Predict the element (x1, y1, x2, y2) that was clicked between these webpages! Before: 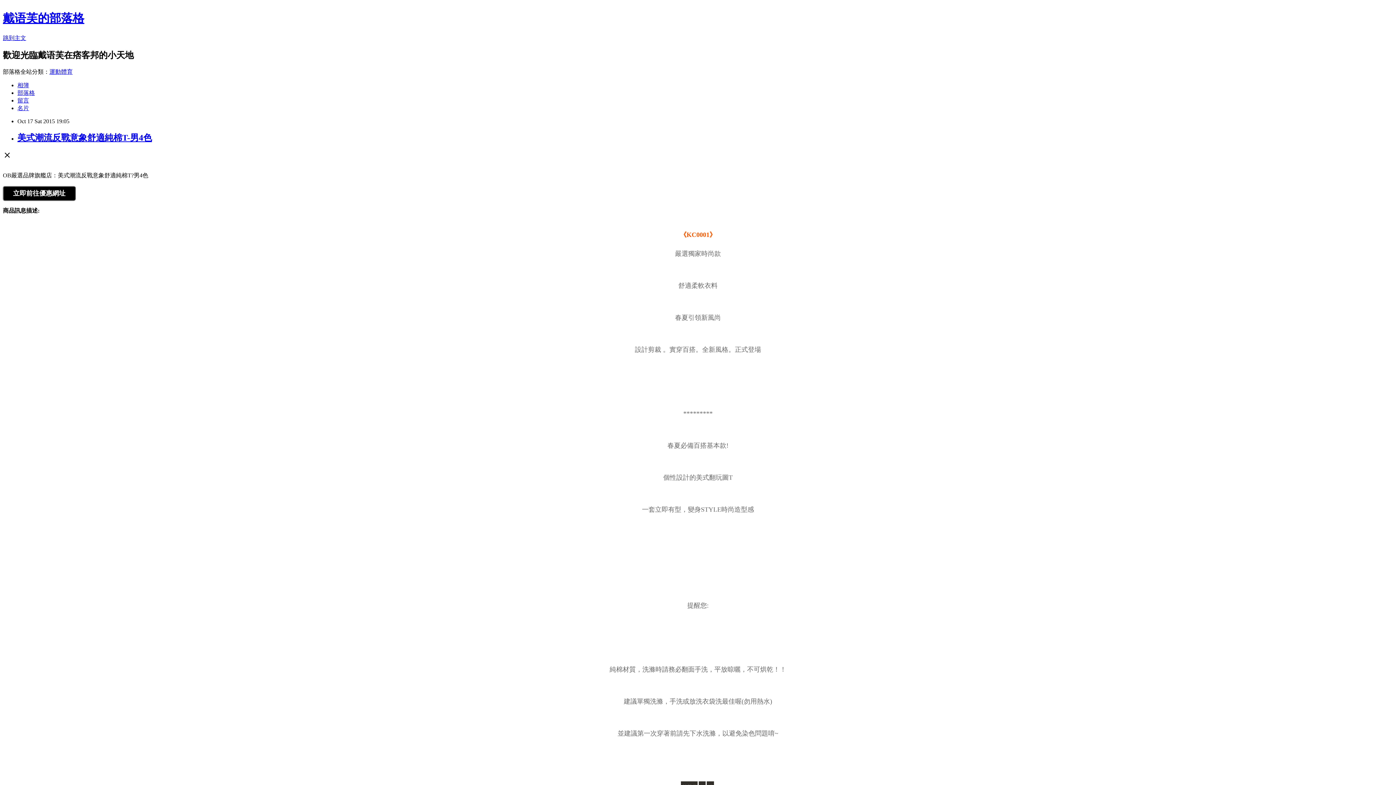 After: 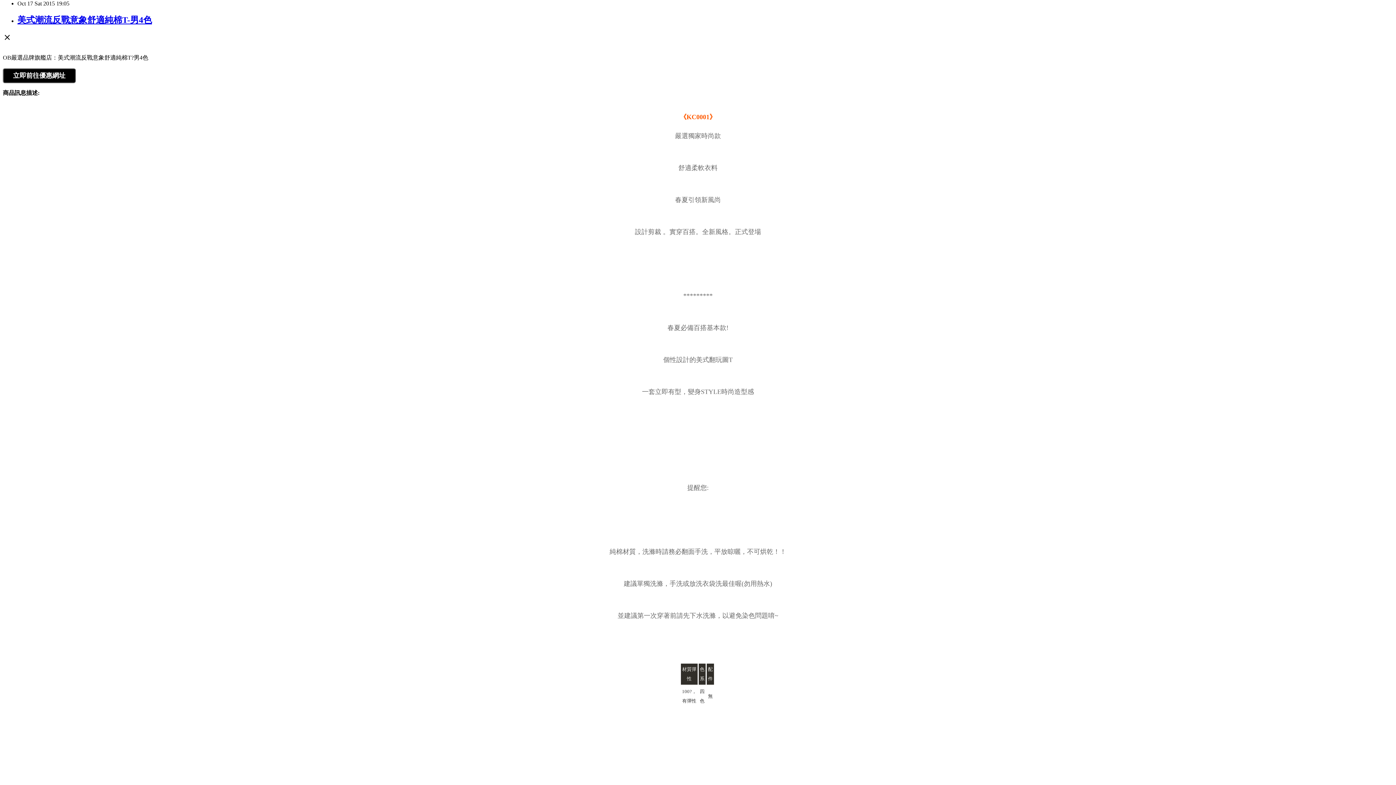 Action: bbox: (2, 34, 26, 41) label: 跳到主文